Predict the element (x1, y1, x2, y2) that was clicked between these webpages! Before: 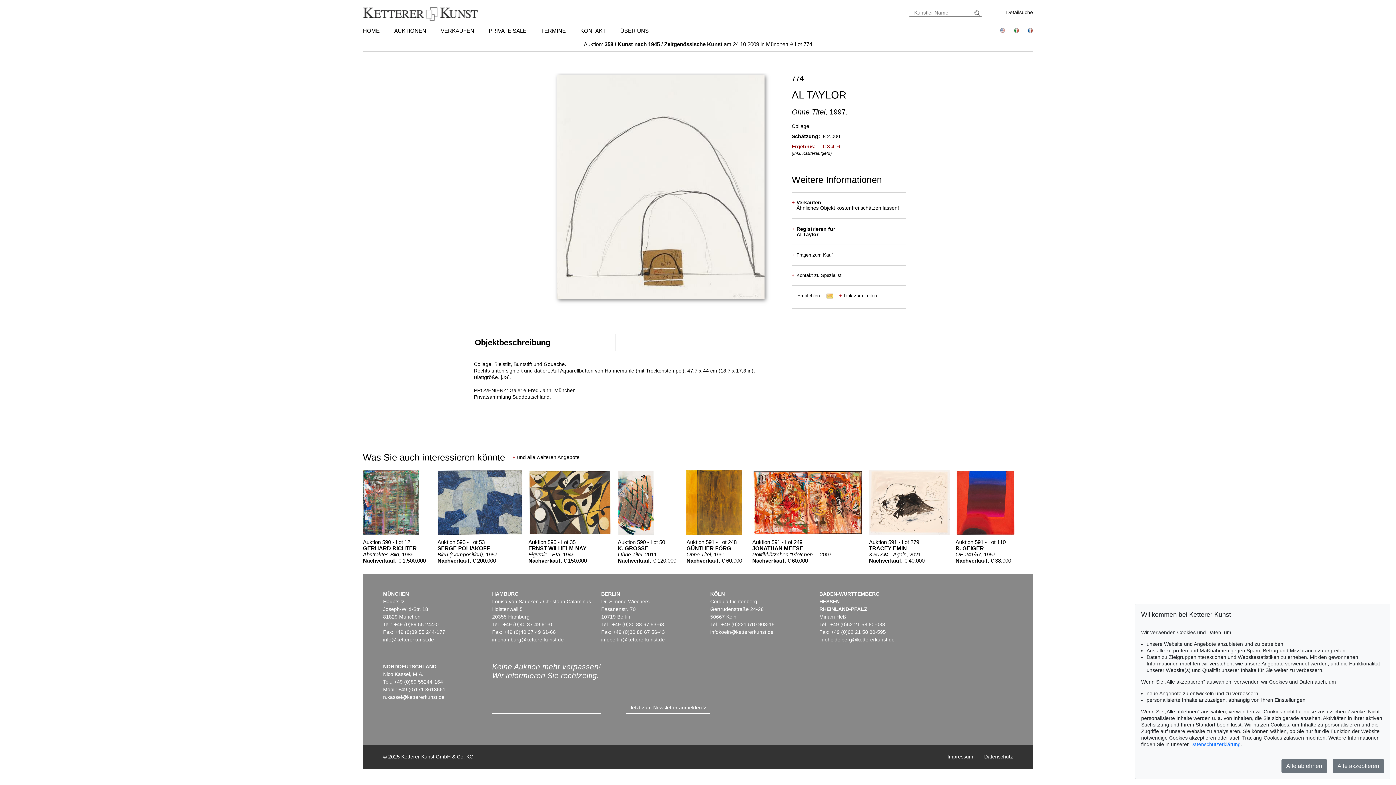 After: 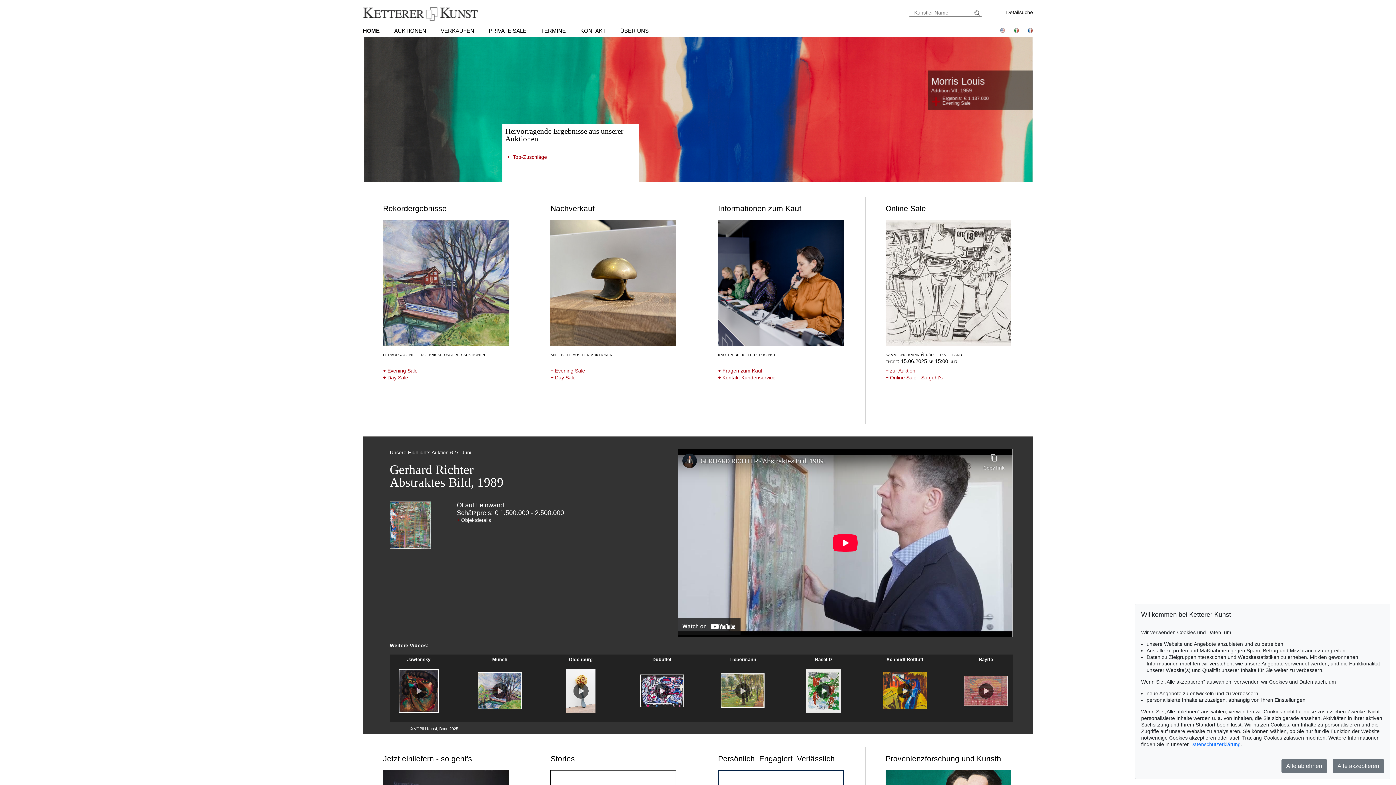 Action: bbox: (363, 27, 379, 33) label: HOME